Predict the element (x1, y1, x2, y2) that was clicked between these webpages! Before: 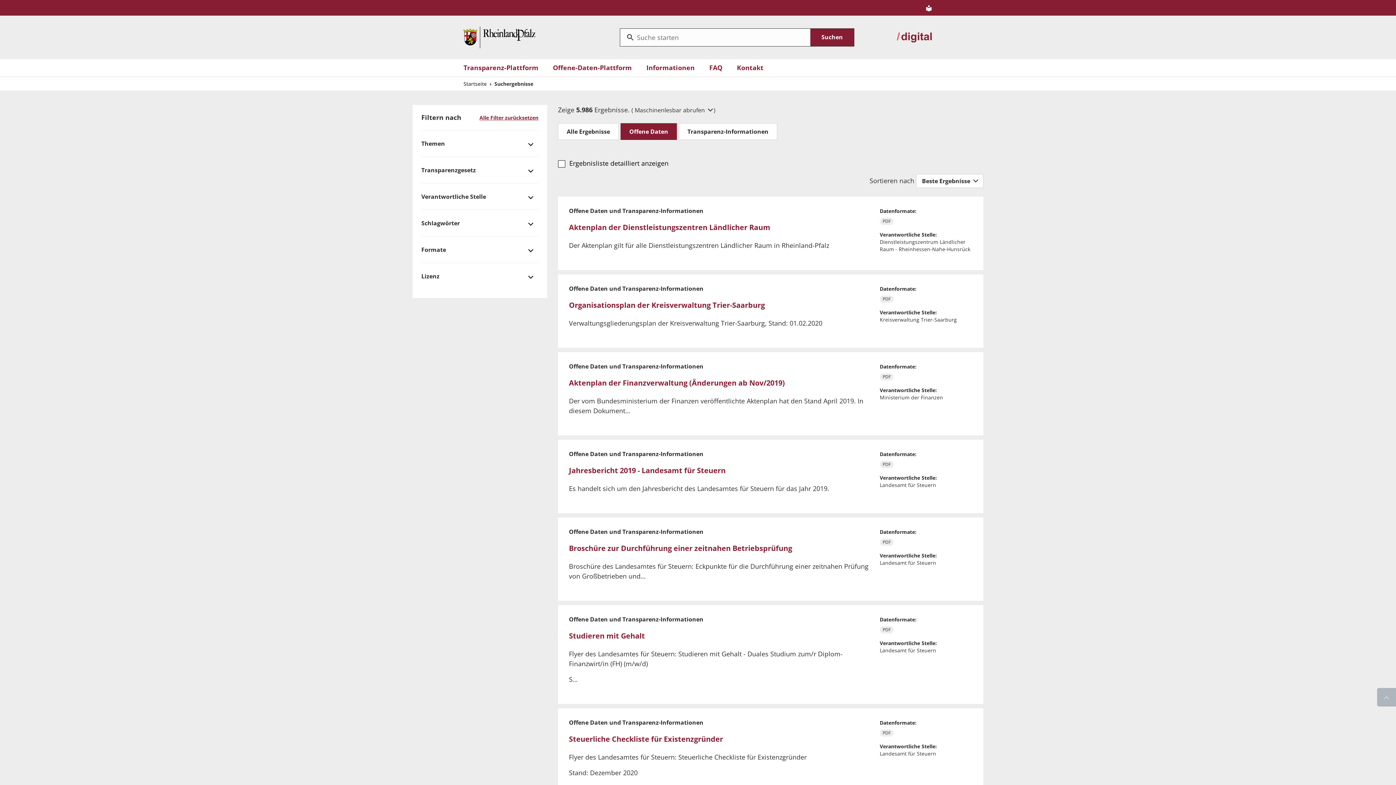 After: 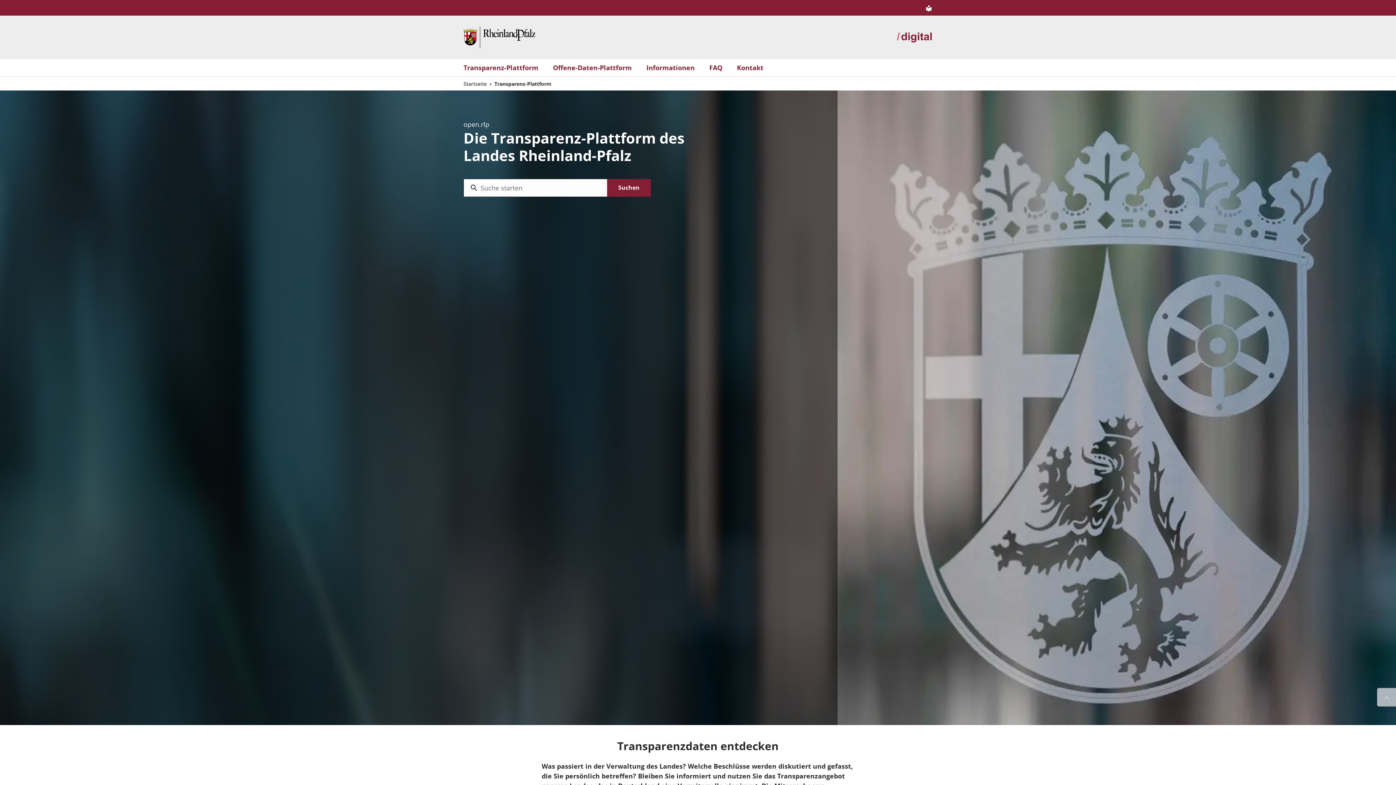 Action: bbox: (463, 62, 538, 72) label: Transparenz-Plattform